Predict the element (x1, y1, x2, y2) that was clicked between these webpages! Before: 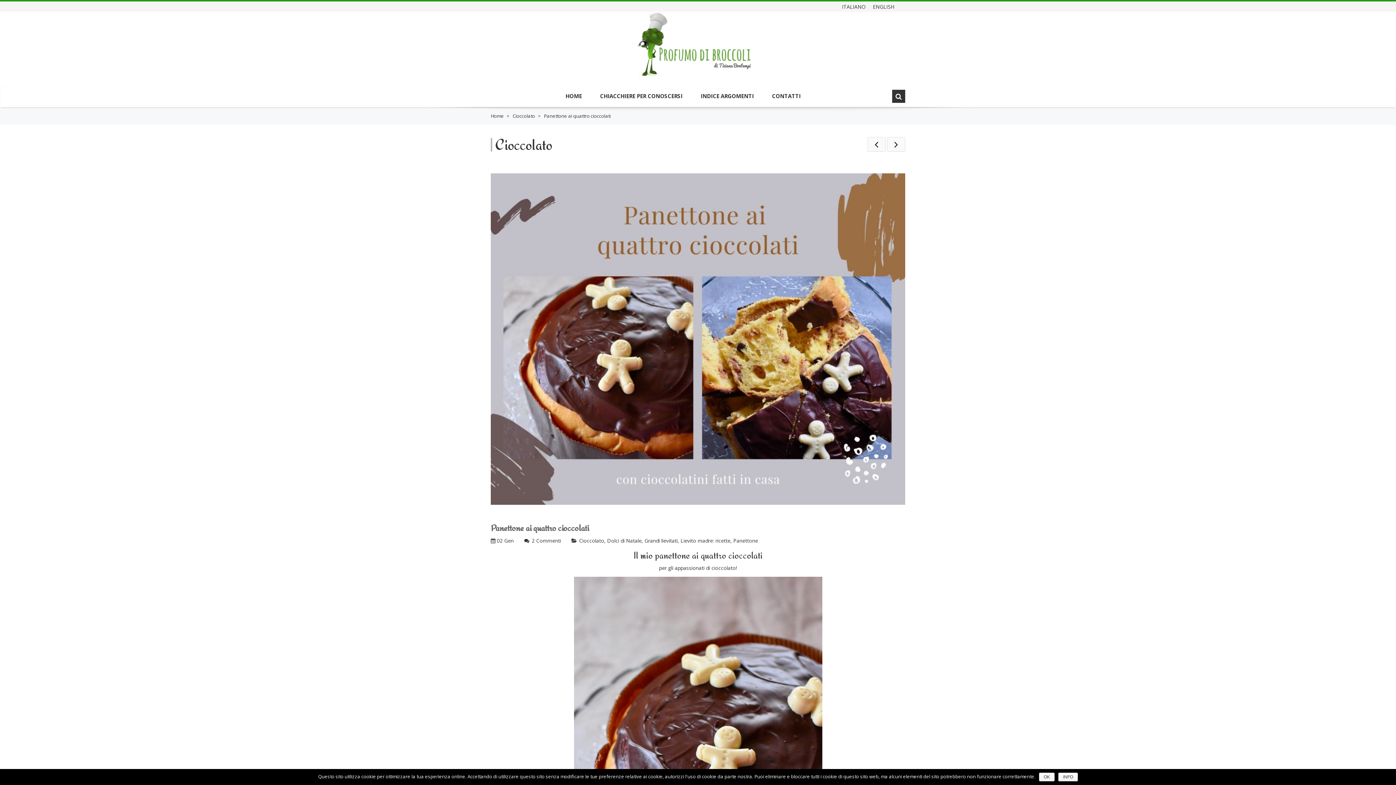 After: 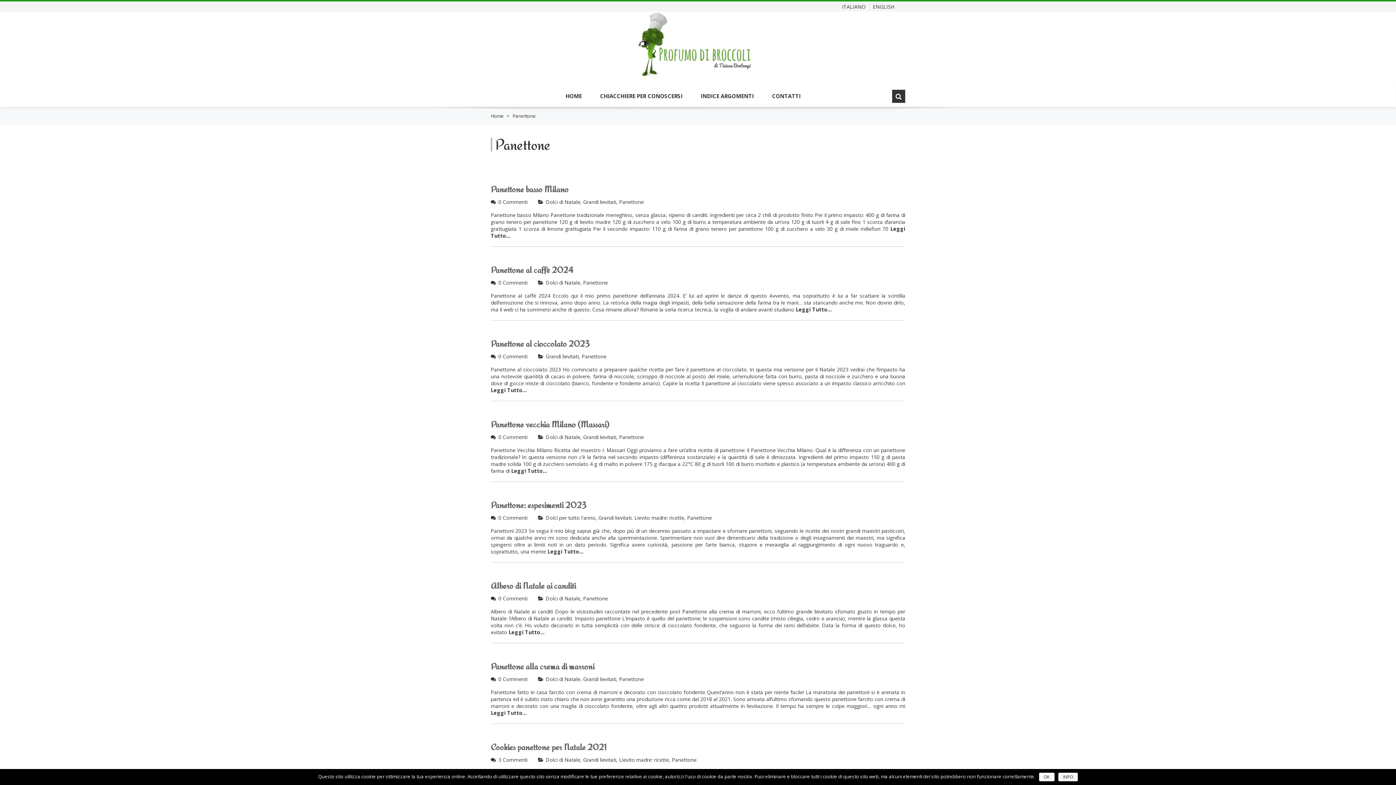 Action: bbox: (733, 537, 758, 544) label: Panettone